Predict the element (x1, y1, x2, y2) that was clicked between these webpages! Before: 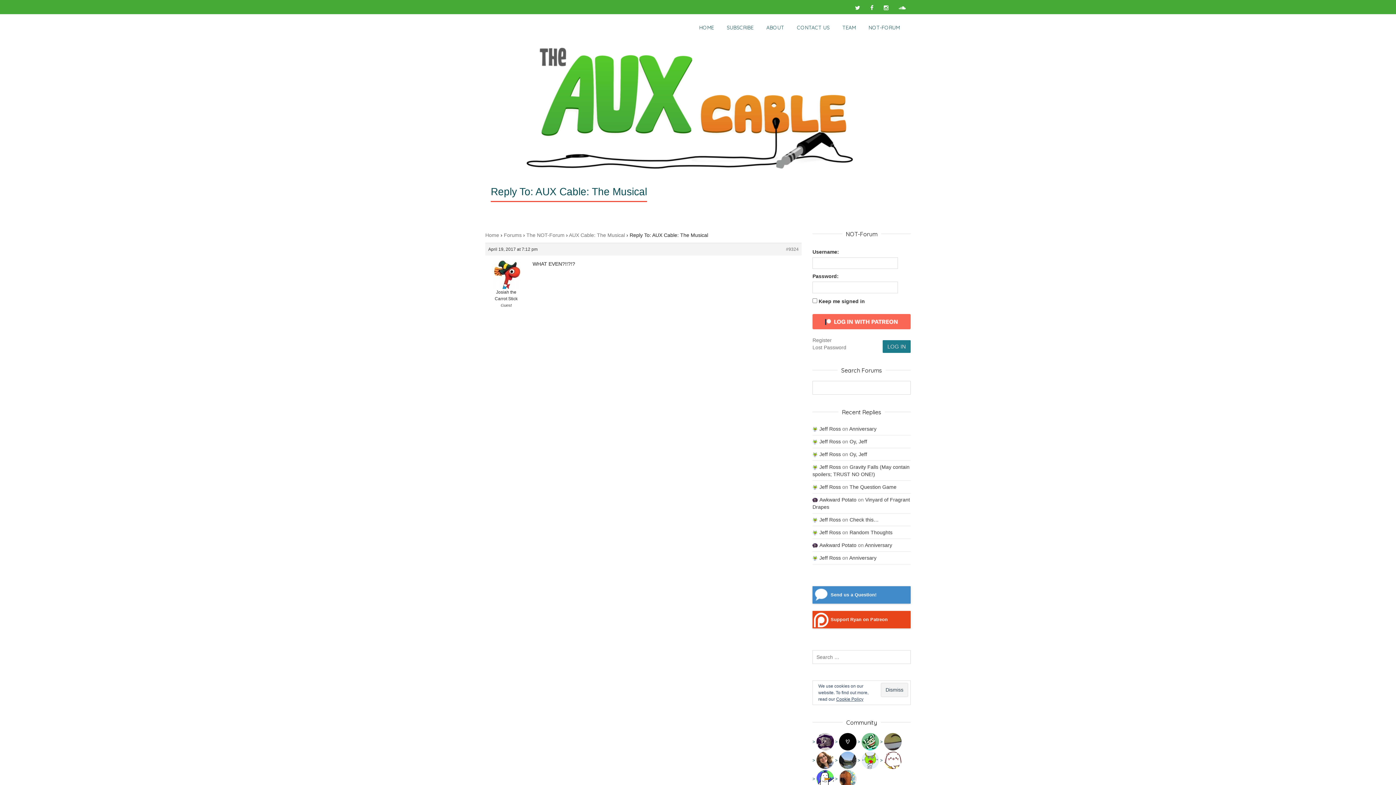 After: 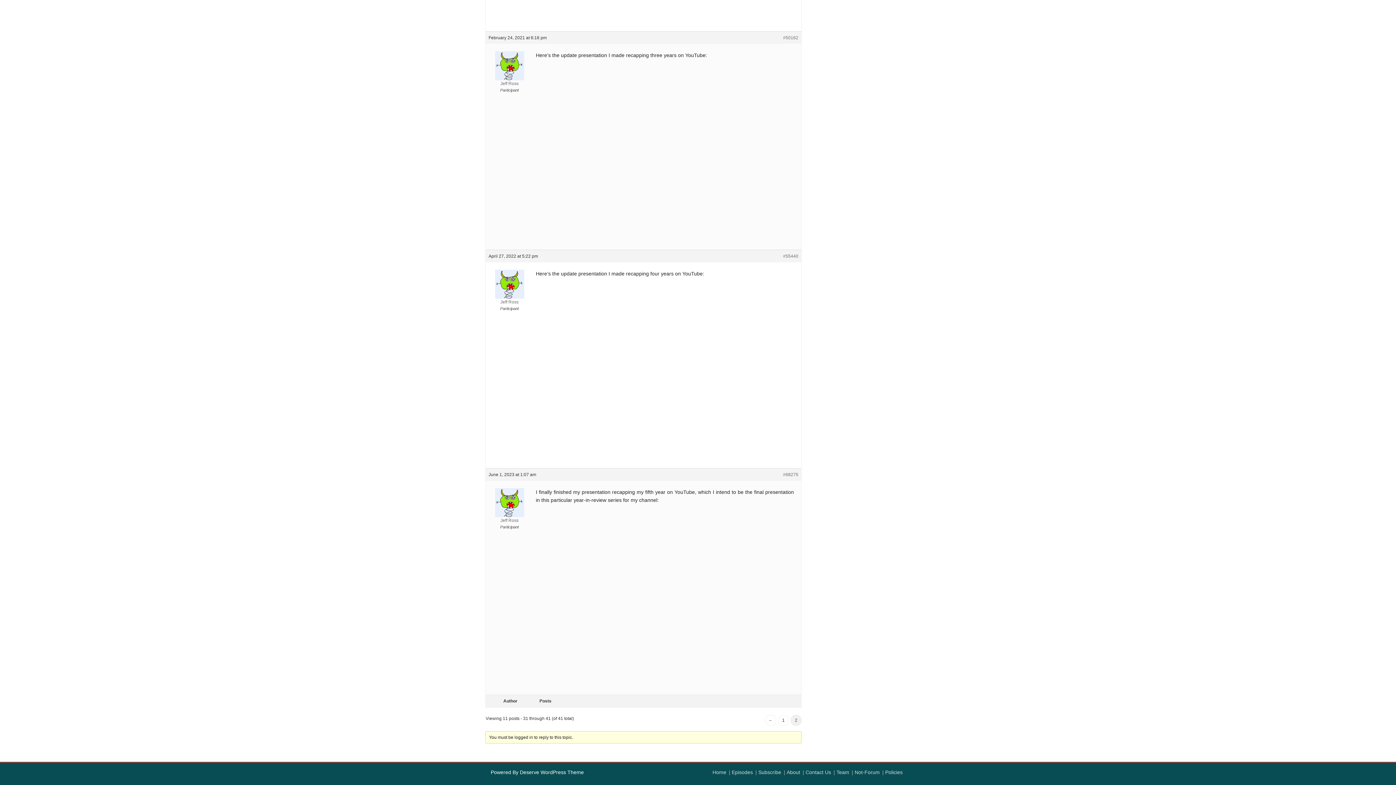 Action: label: Oy, Jeff bbox: (849, 438, 867, 444)